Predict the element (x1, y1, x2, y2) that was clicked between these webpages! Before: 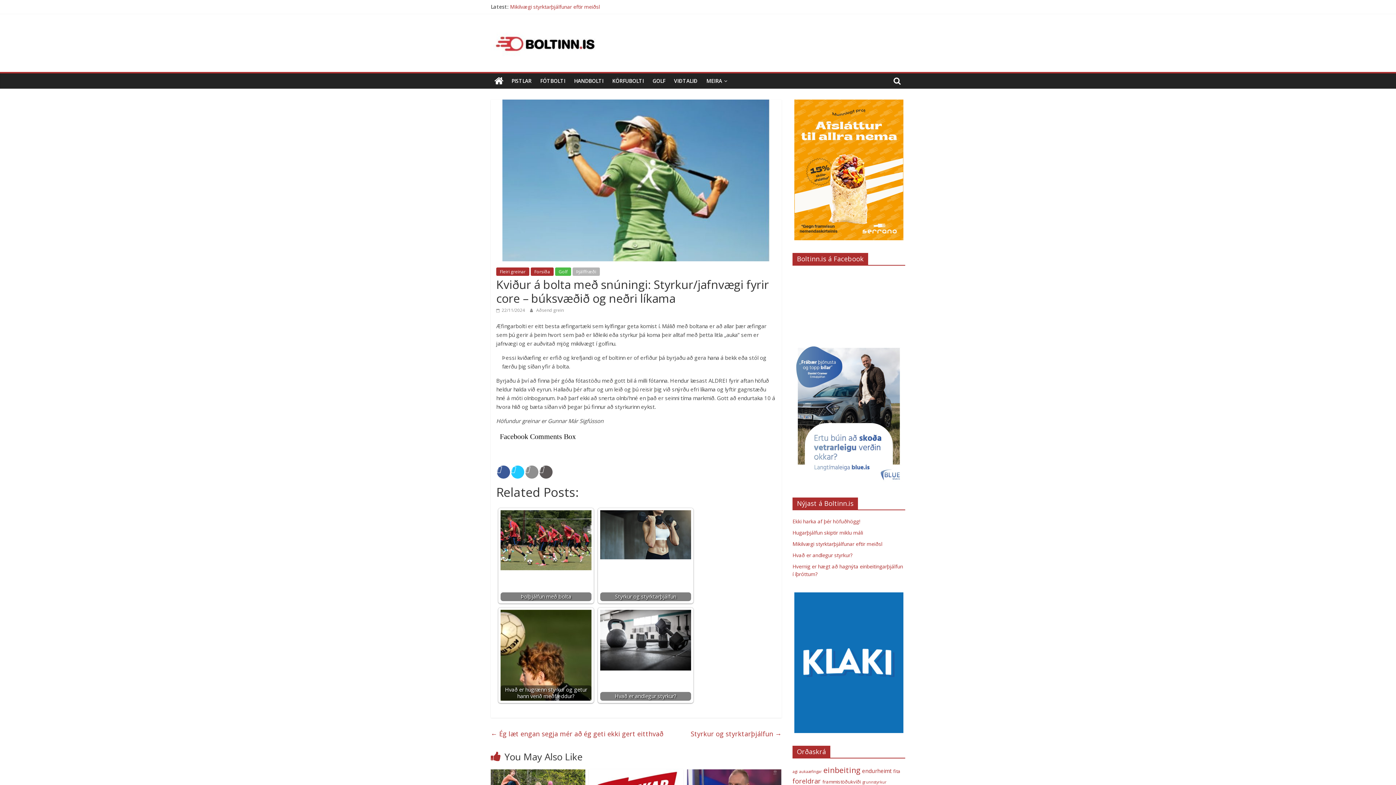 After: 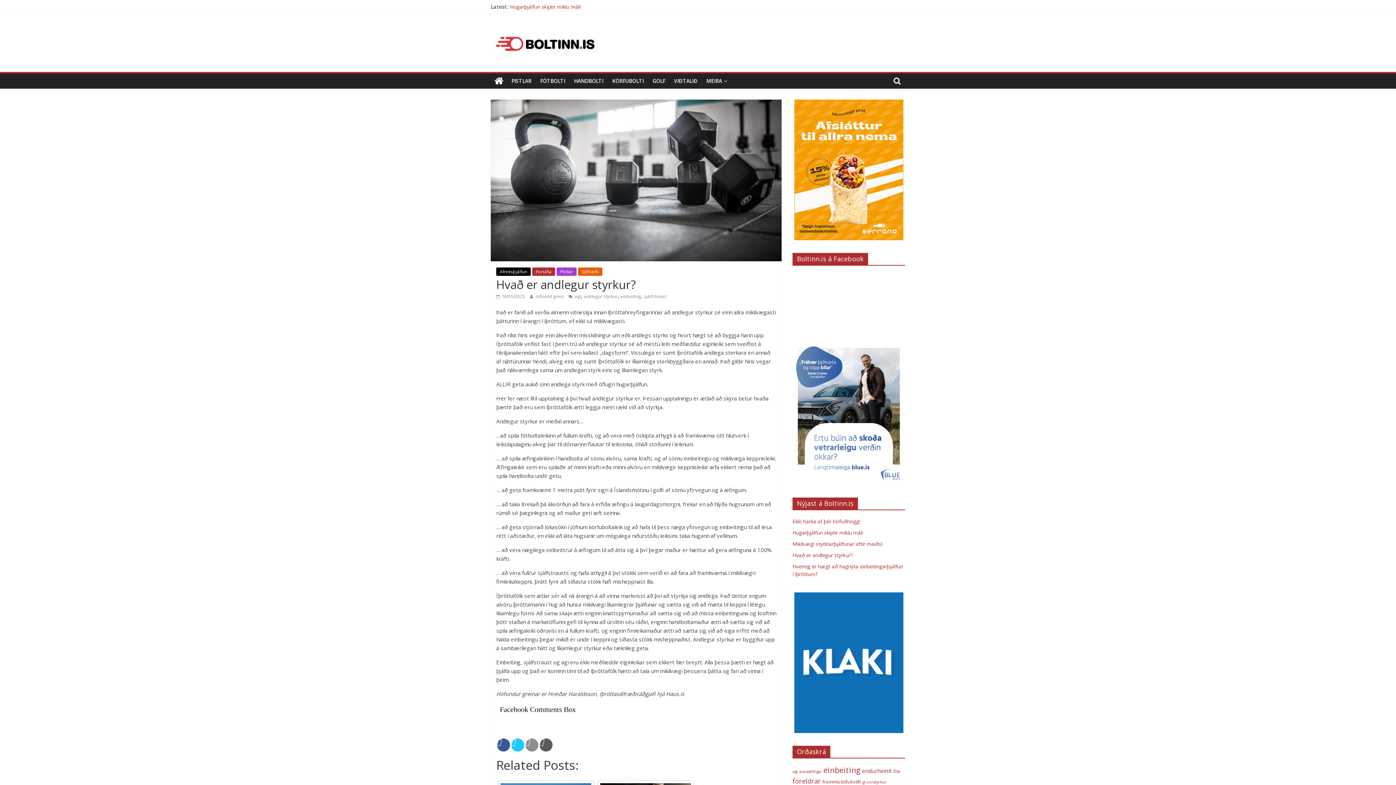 Action: label: Hvað er andlegur styrkur? bbox: (792, 552, 852, 559)